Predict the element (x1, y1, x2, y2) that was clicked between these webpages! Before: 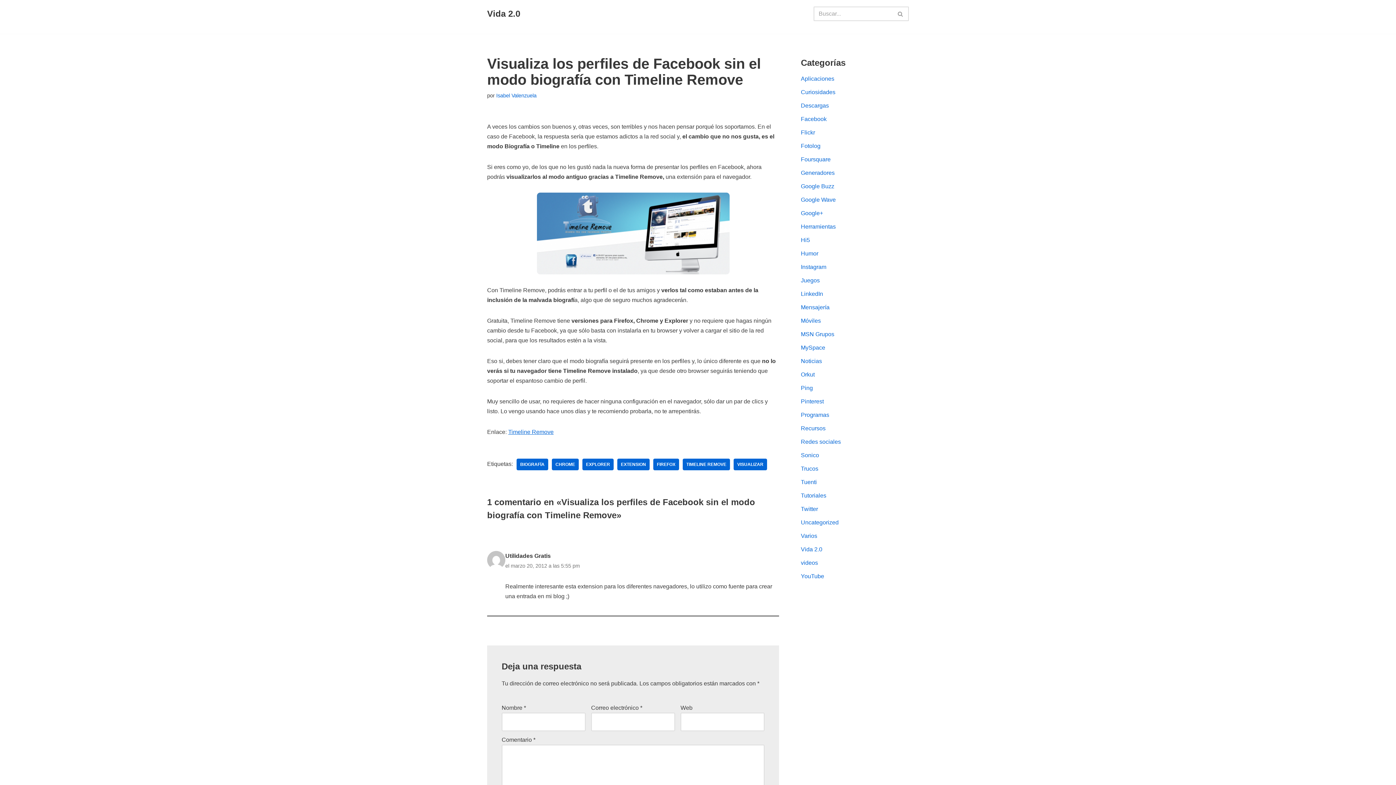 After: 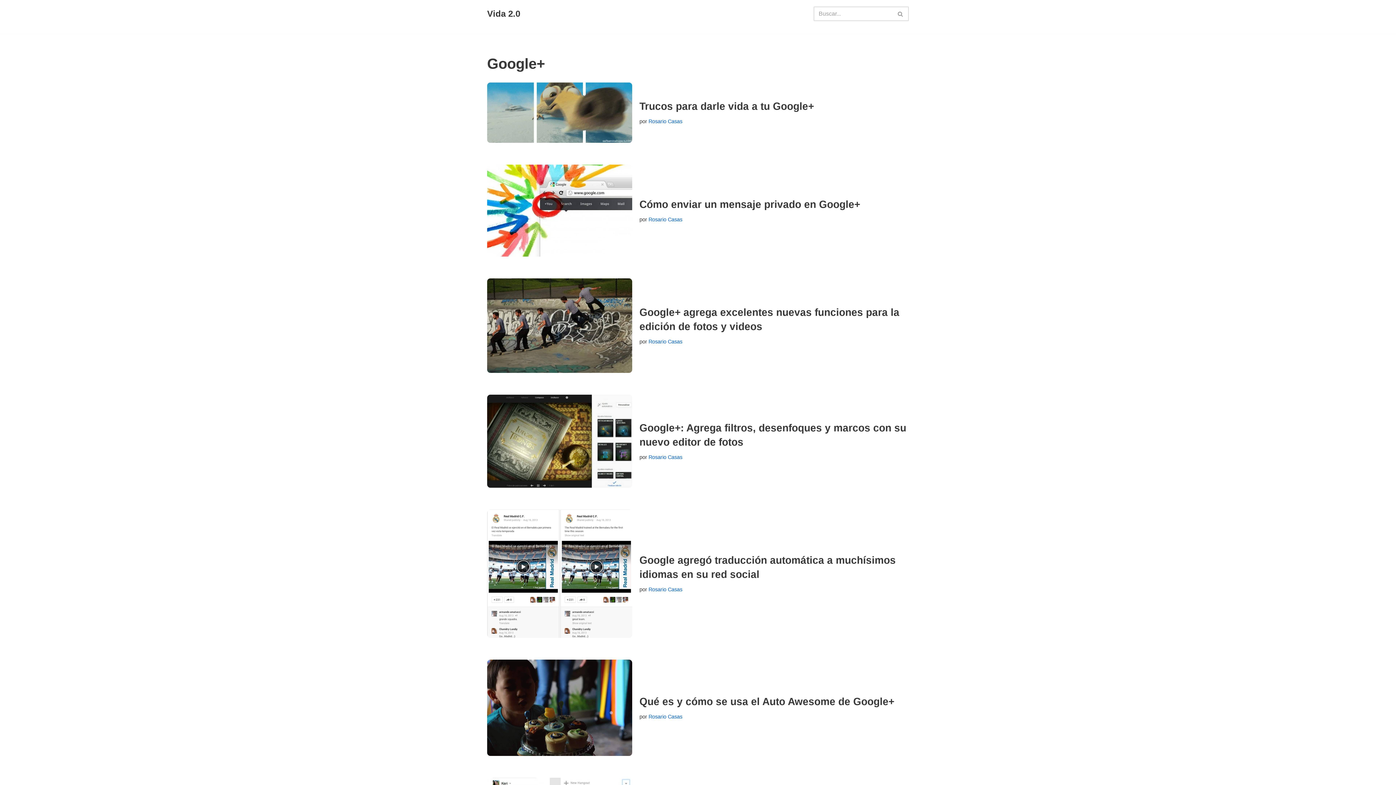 Action: bbox: (801, 210, 823, 216) label: Google+